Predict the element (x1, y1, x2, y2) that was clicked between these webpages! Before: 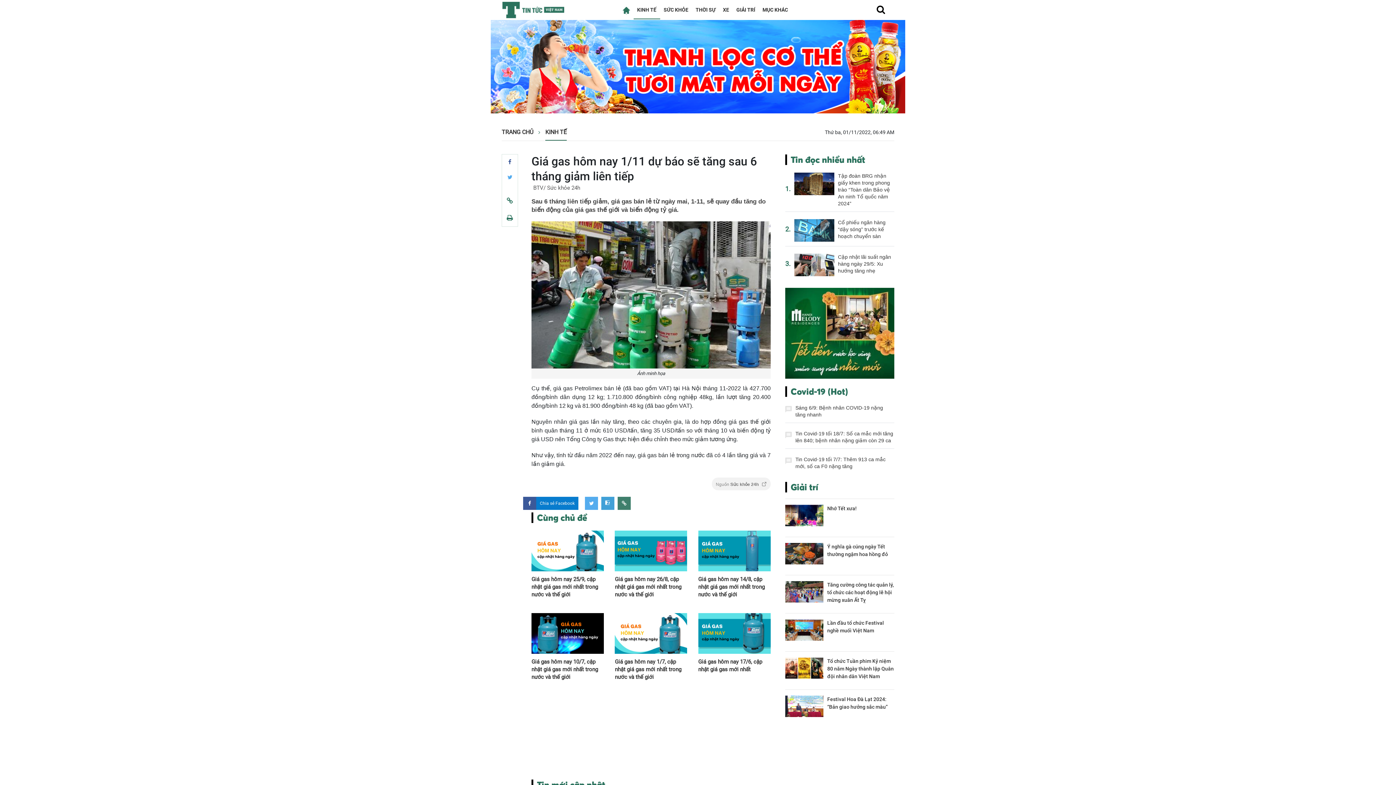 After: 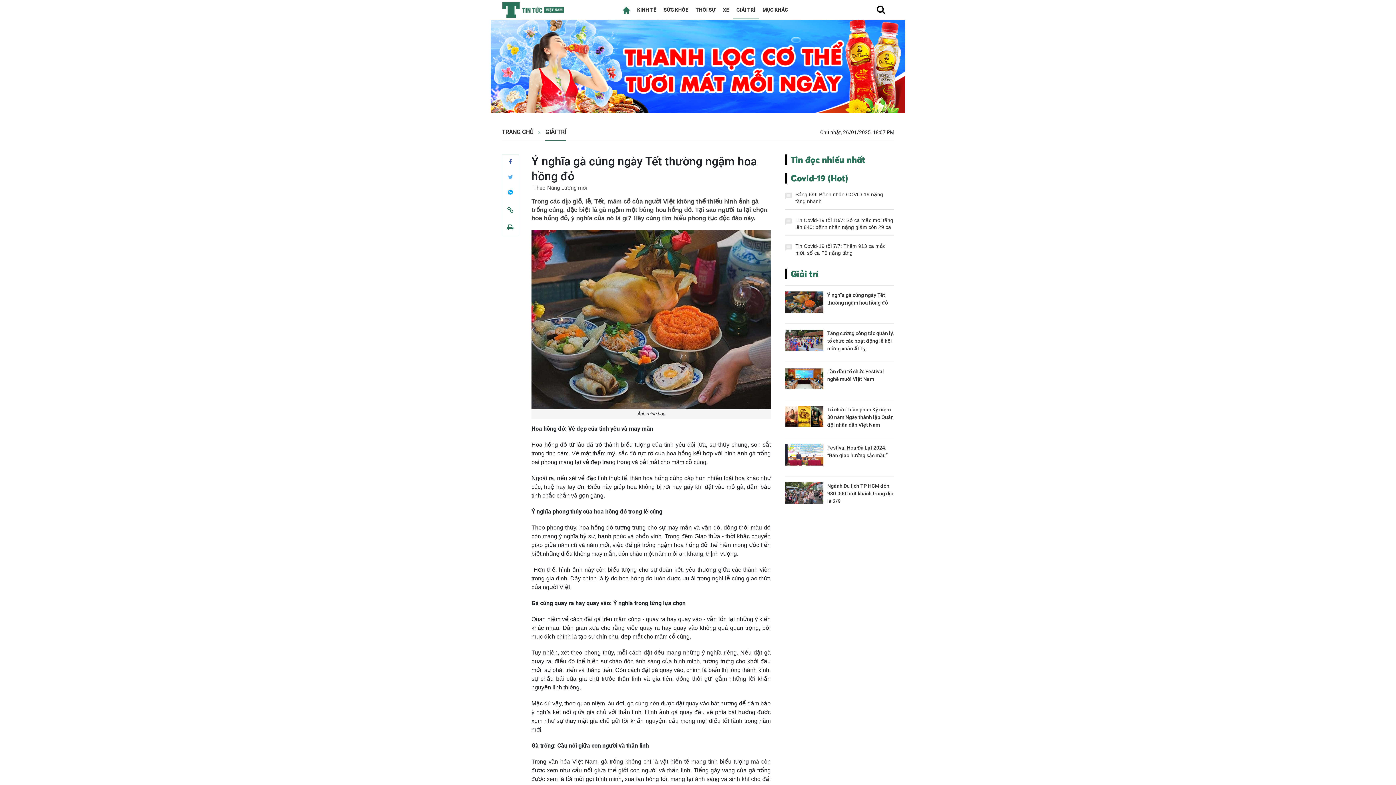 Action: bbox: (785, 450, 823, 476)